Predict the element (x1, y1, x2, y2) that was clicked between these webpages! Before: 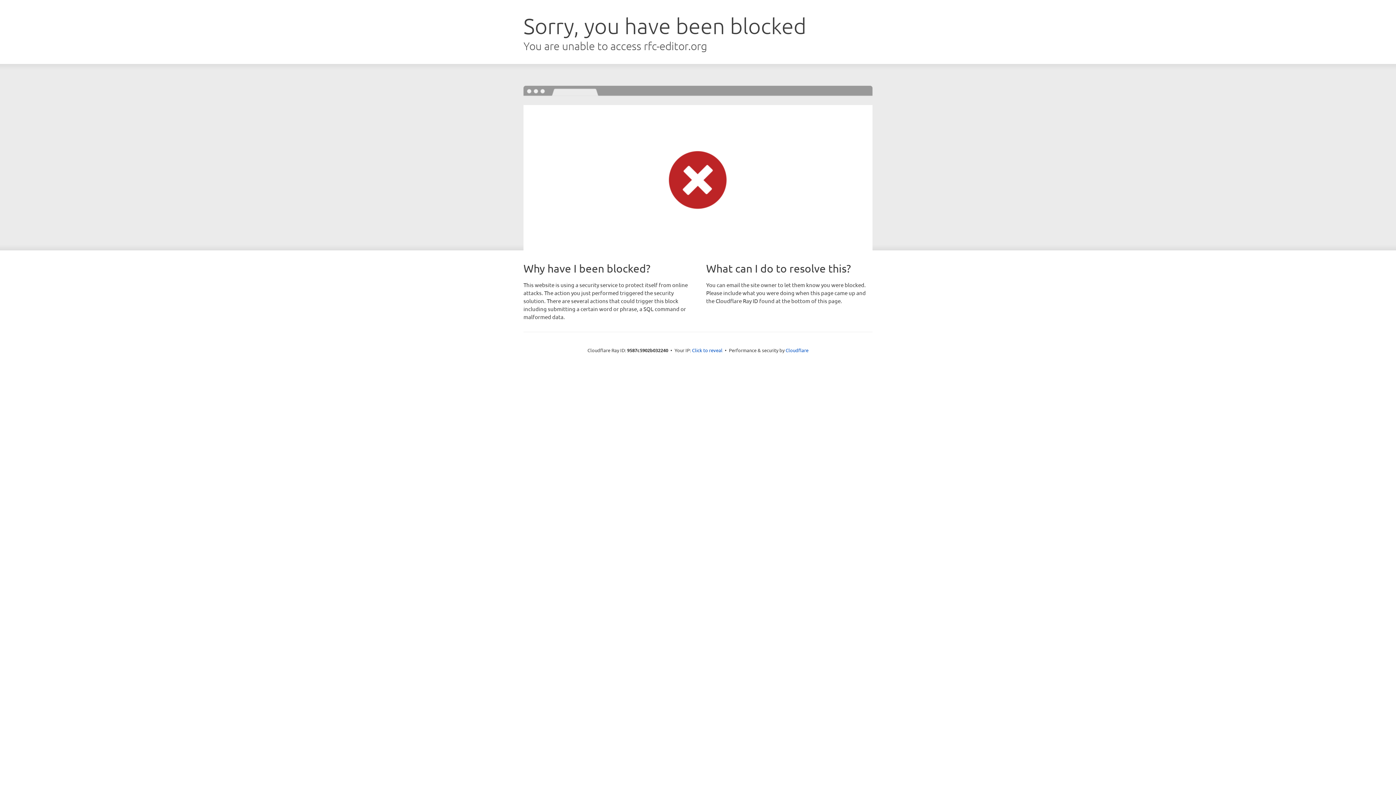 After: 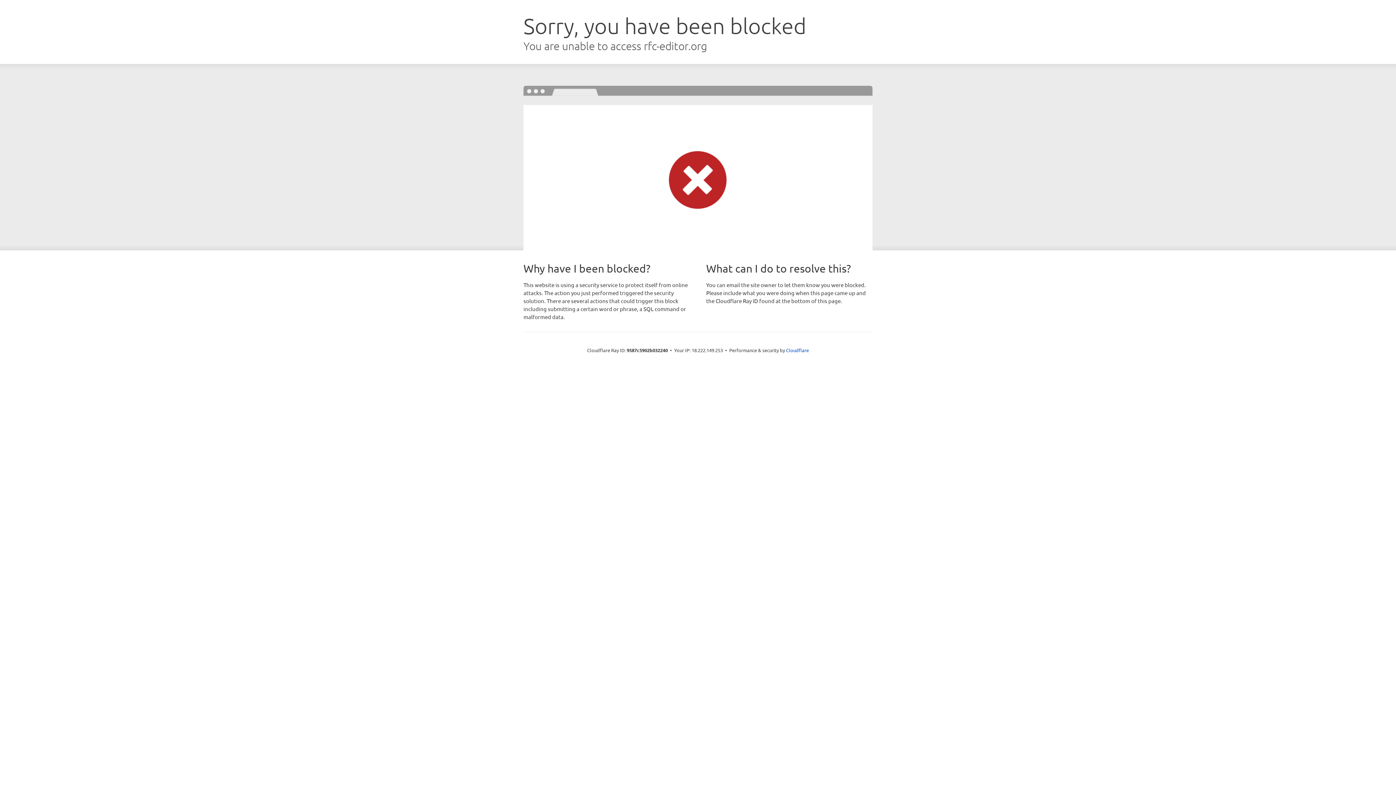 Action: bbox: (692, 346, 722, 353) label: Click to reveal